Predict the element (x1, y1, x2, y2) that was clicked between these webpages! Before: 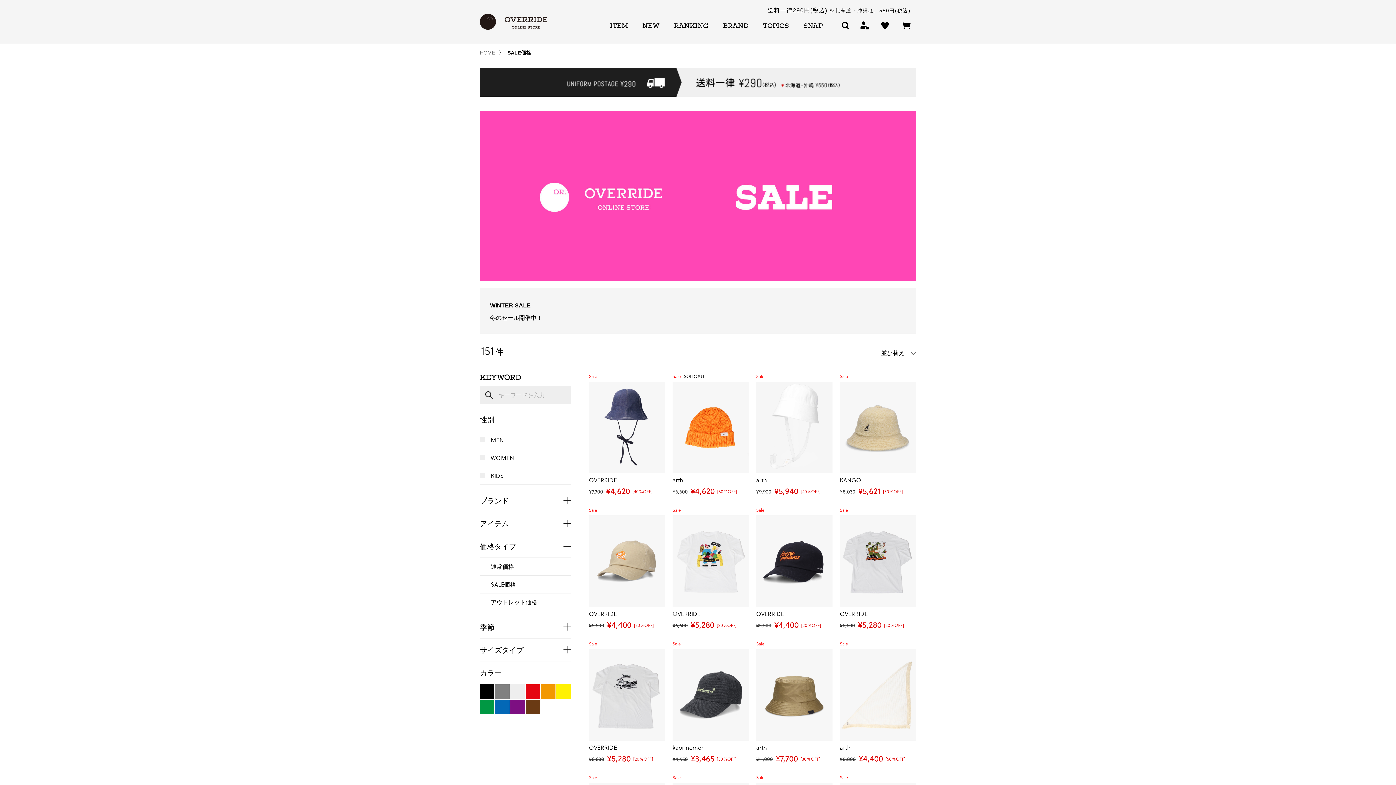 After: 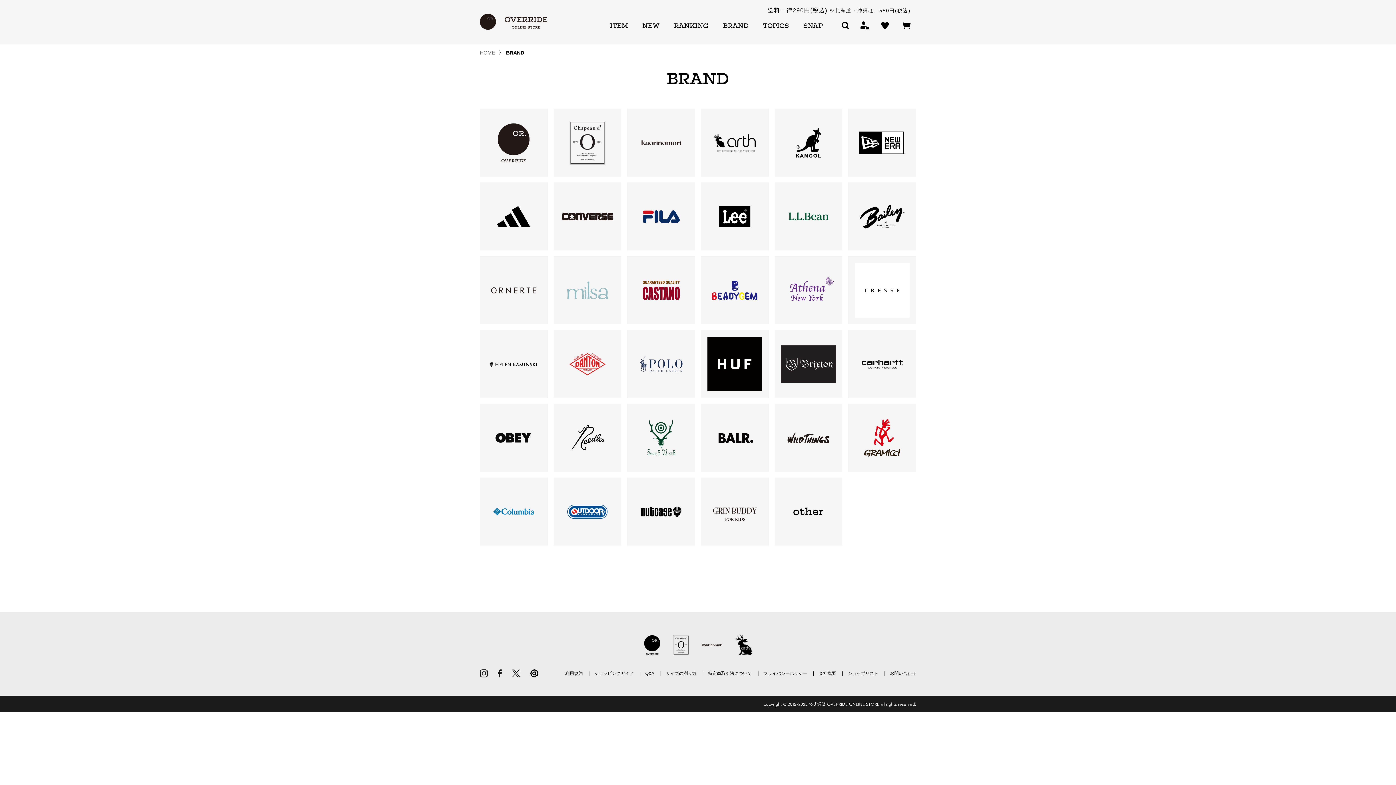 Action: bbox: (723, 21, 748, 30) label: BRAND